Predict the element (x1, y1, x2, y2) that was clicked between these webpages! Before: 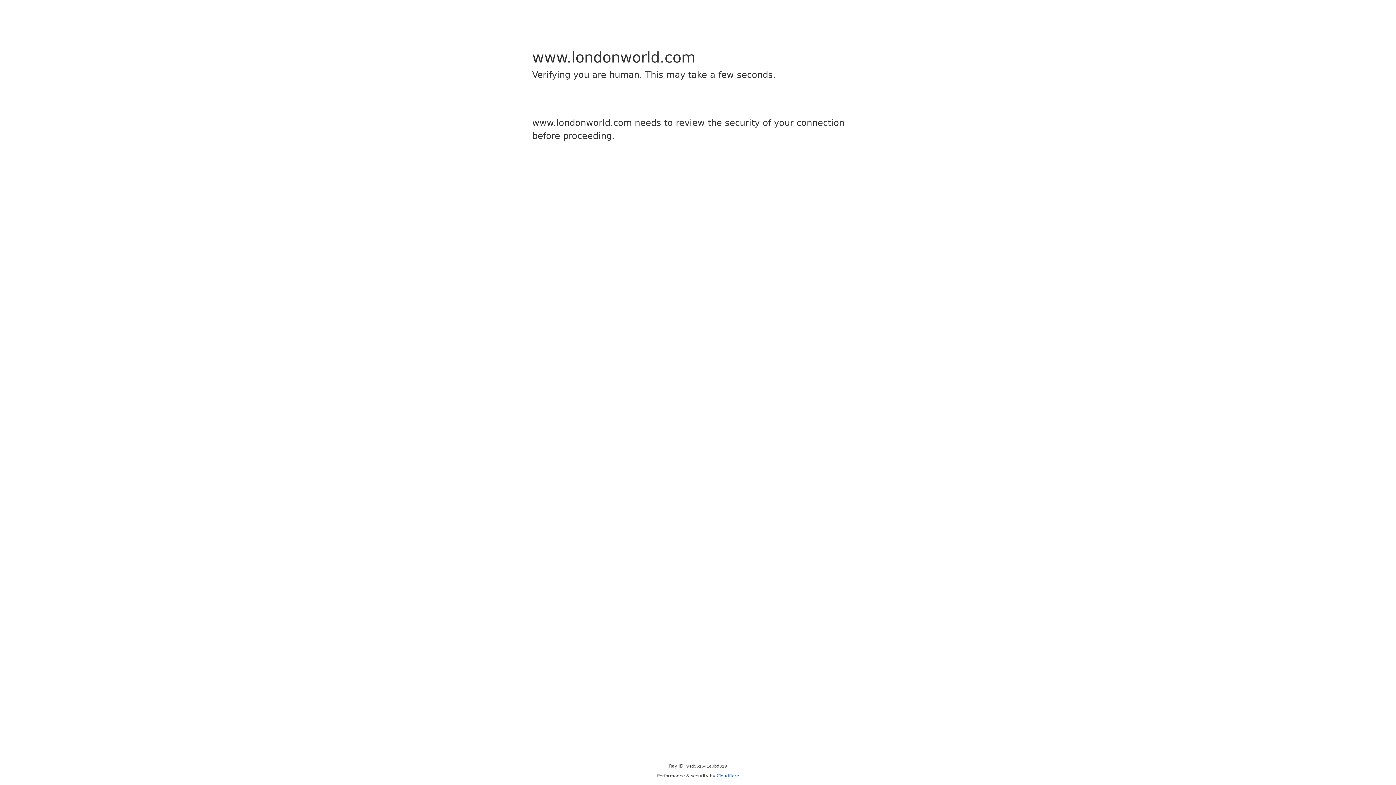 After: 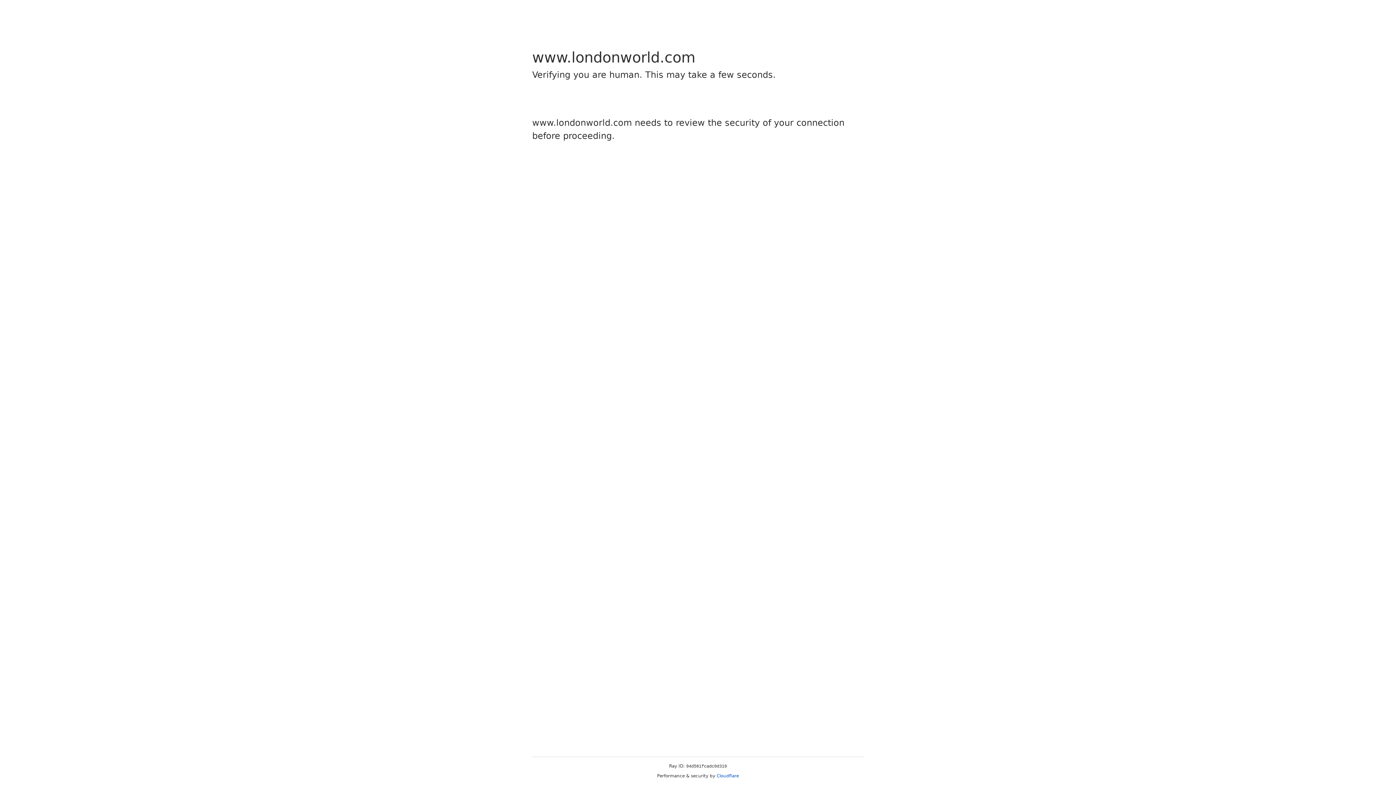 Action: label: Cloudflare bbox: (716, 773, 739, 778)